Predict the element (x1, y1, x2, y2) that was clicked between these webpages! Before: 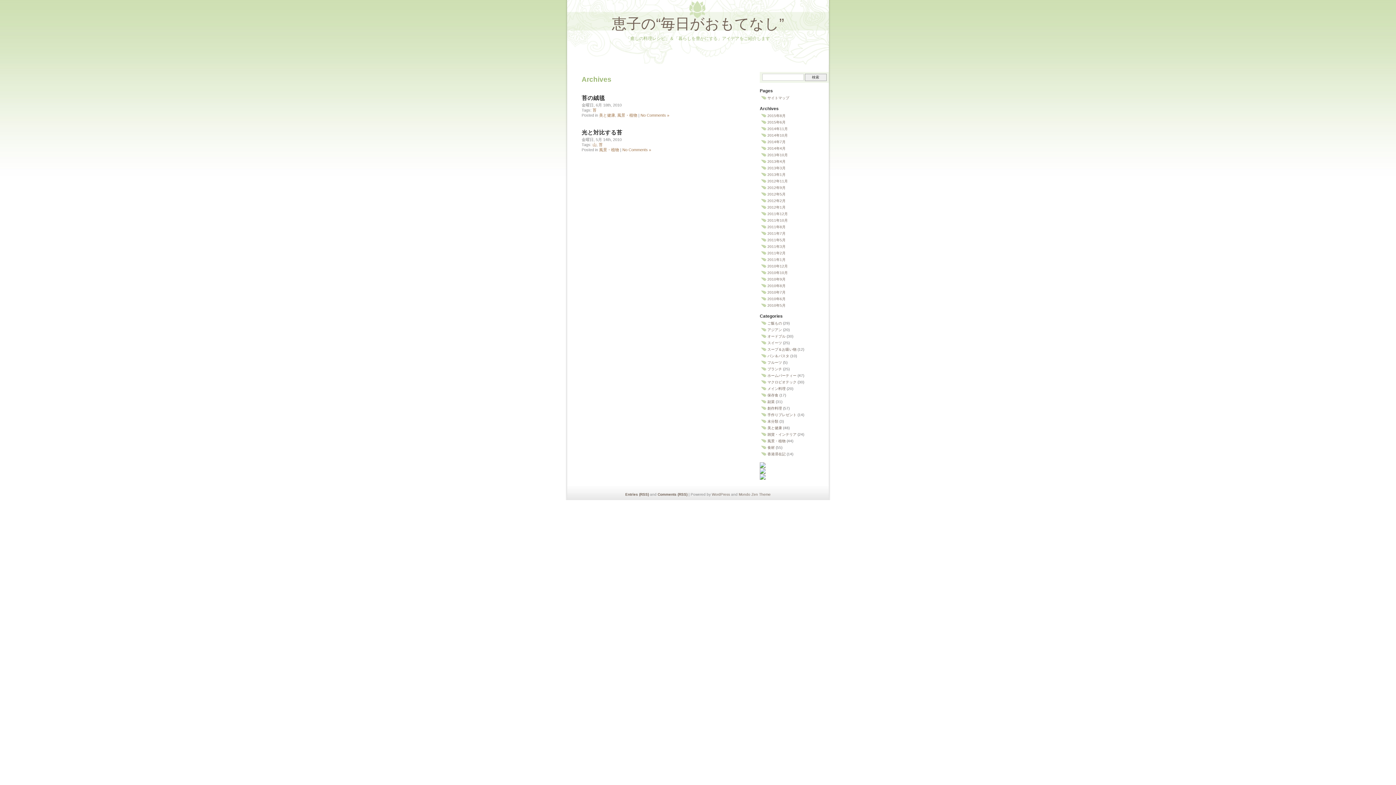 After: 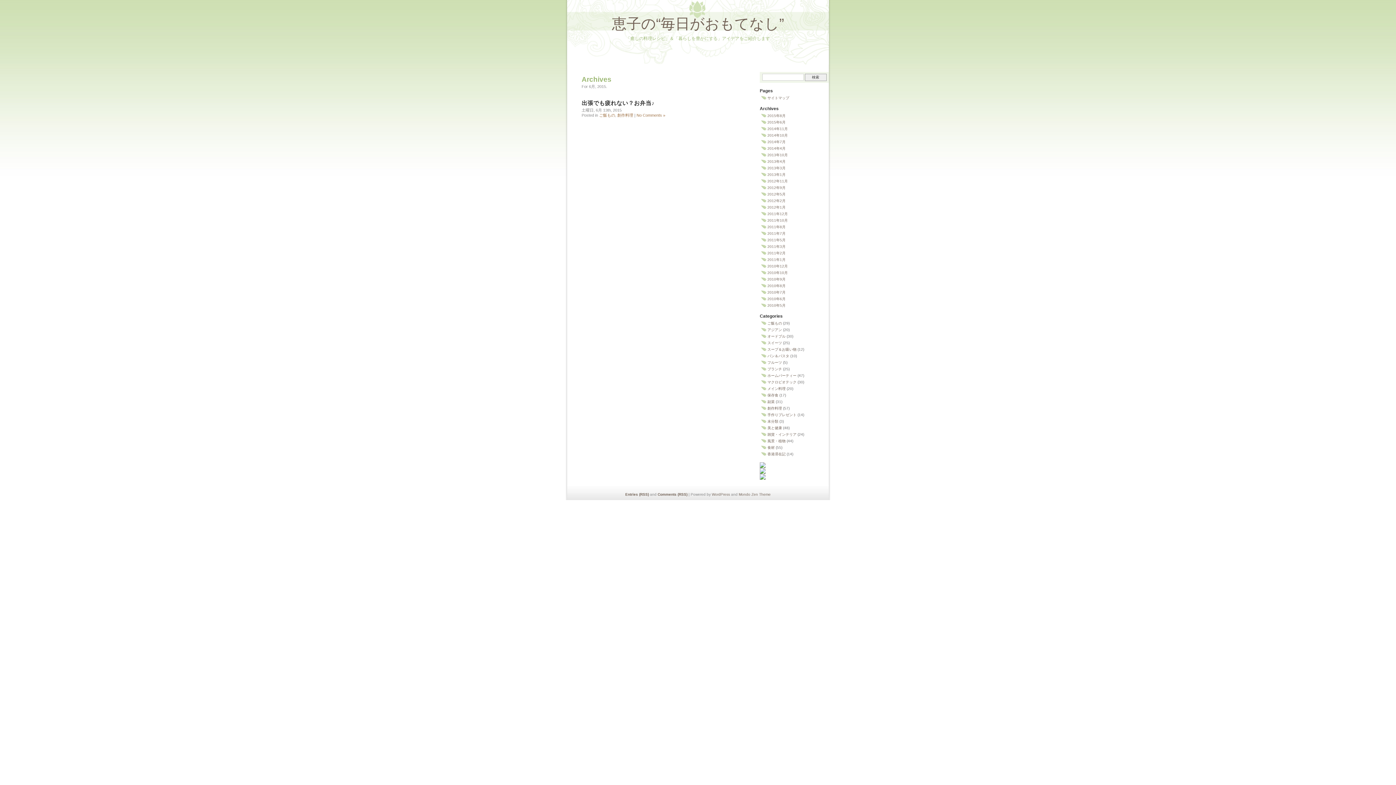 Action: bbox: (767, 120, 785, 124) label: 2015年6月